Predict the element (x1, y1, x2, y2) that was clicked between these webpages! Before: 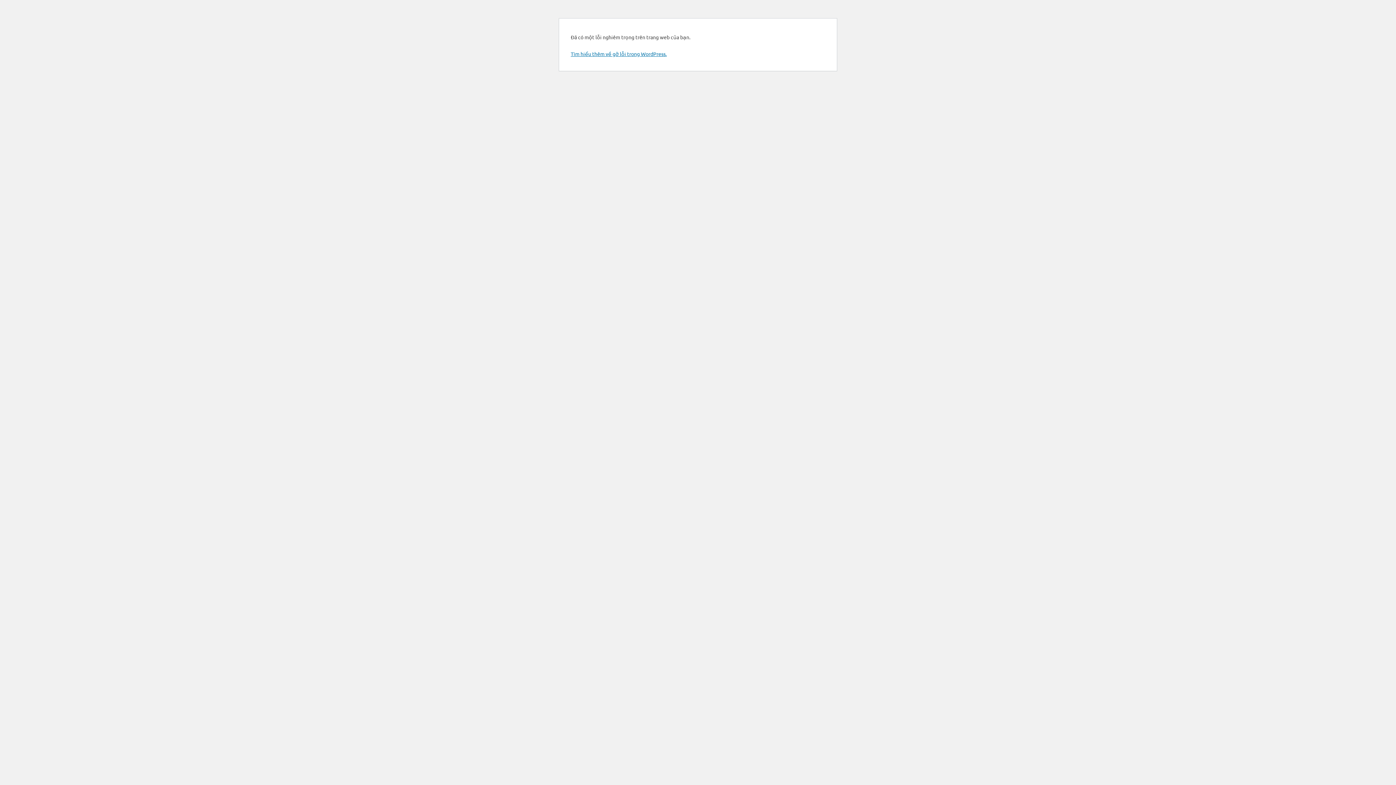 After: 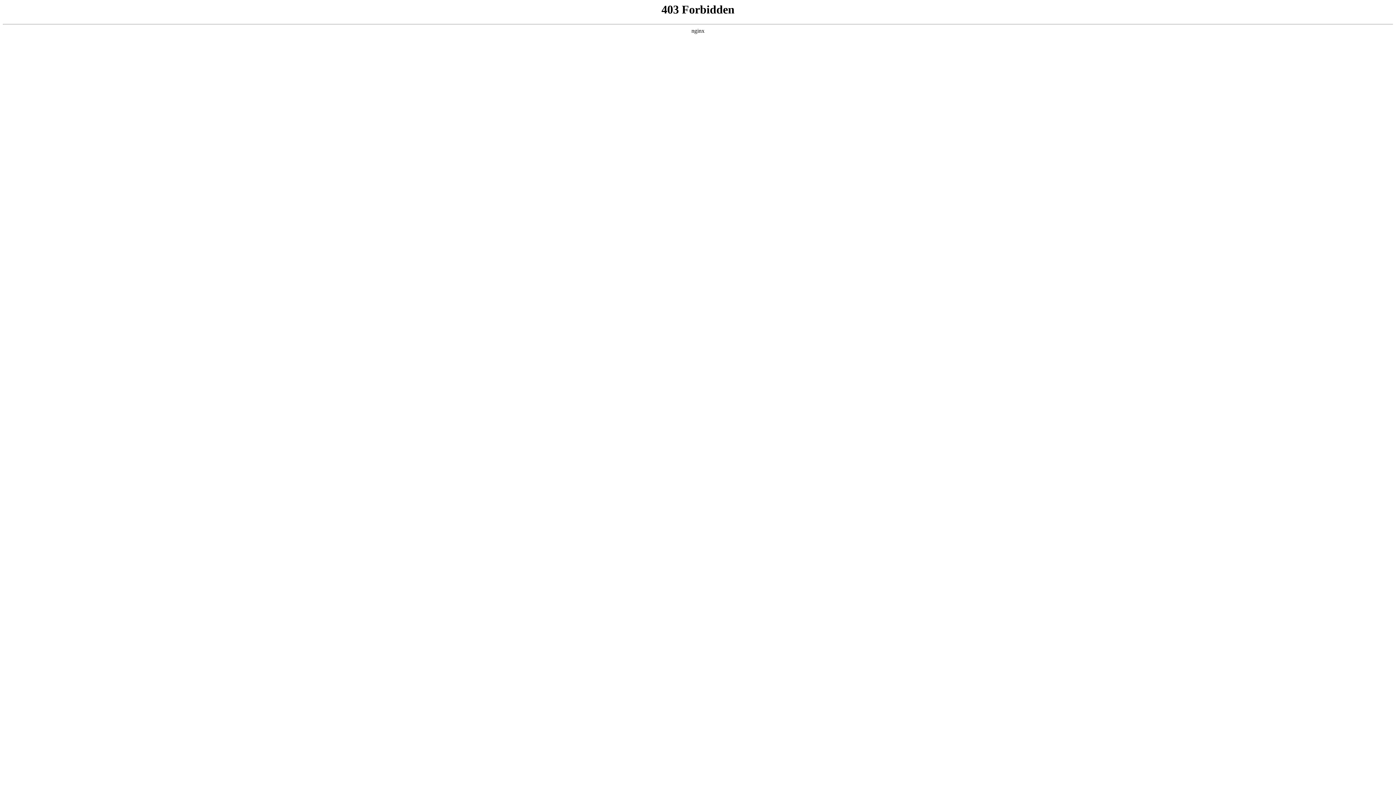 Action: bbox: (570, 50, 666, 57) label: Tìm hiểu thêm về gỡ lỗi trong WordPress.